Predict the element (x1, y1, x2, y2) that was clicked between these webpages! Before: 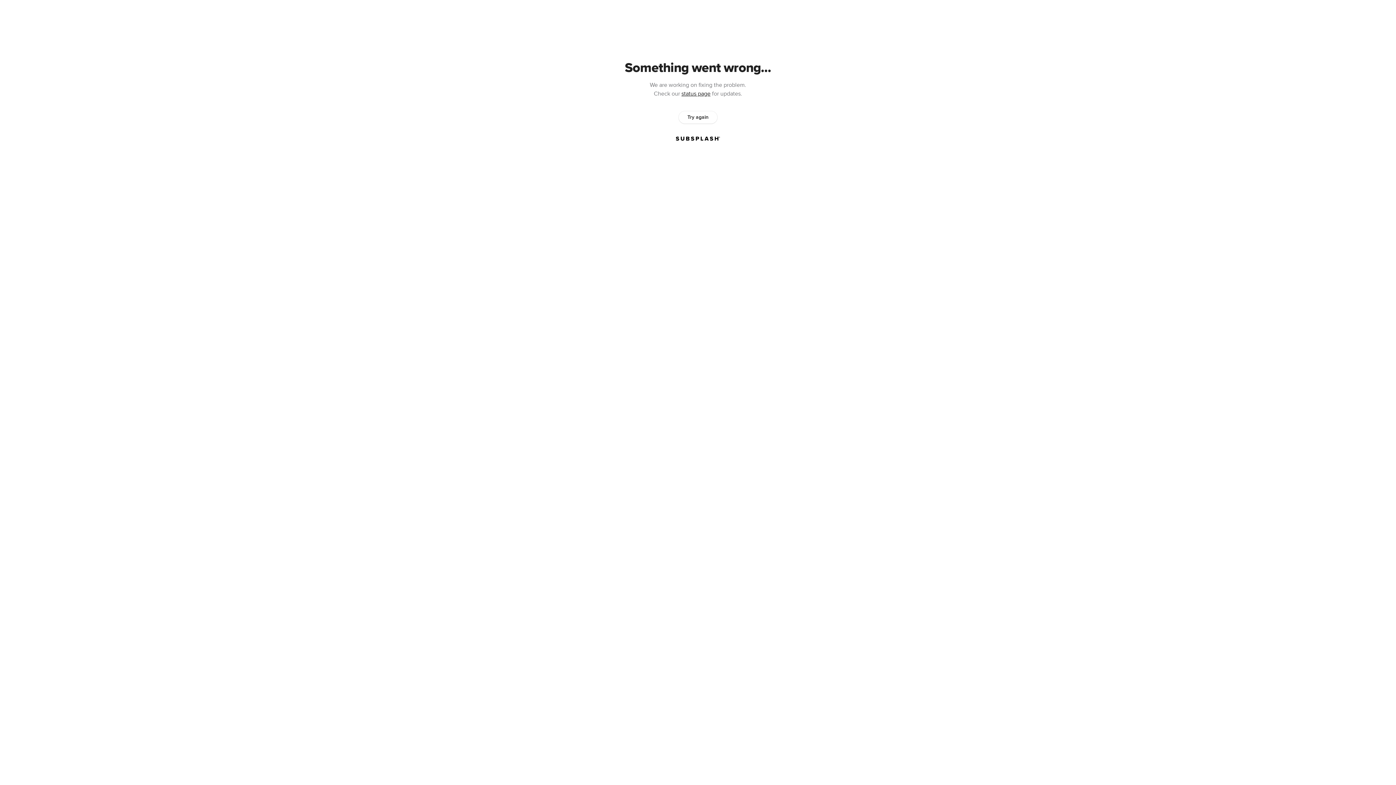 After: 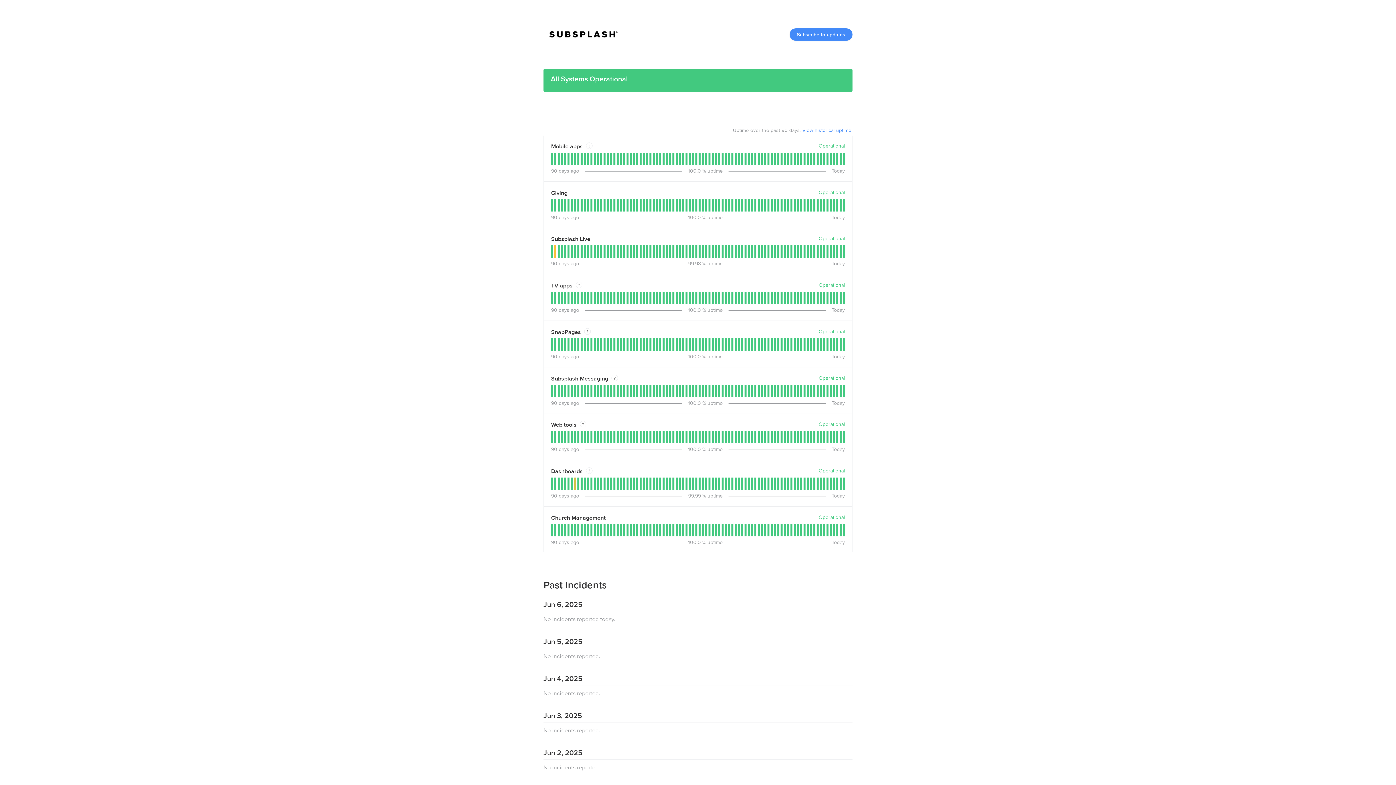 Action: bbox: (681, 90, 710, 97) label: status page